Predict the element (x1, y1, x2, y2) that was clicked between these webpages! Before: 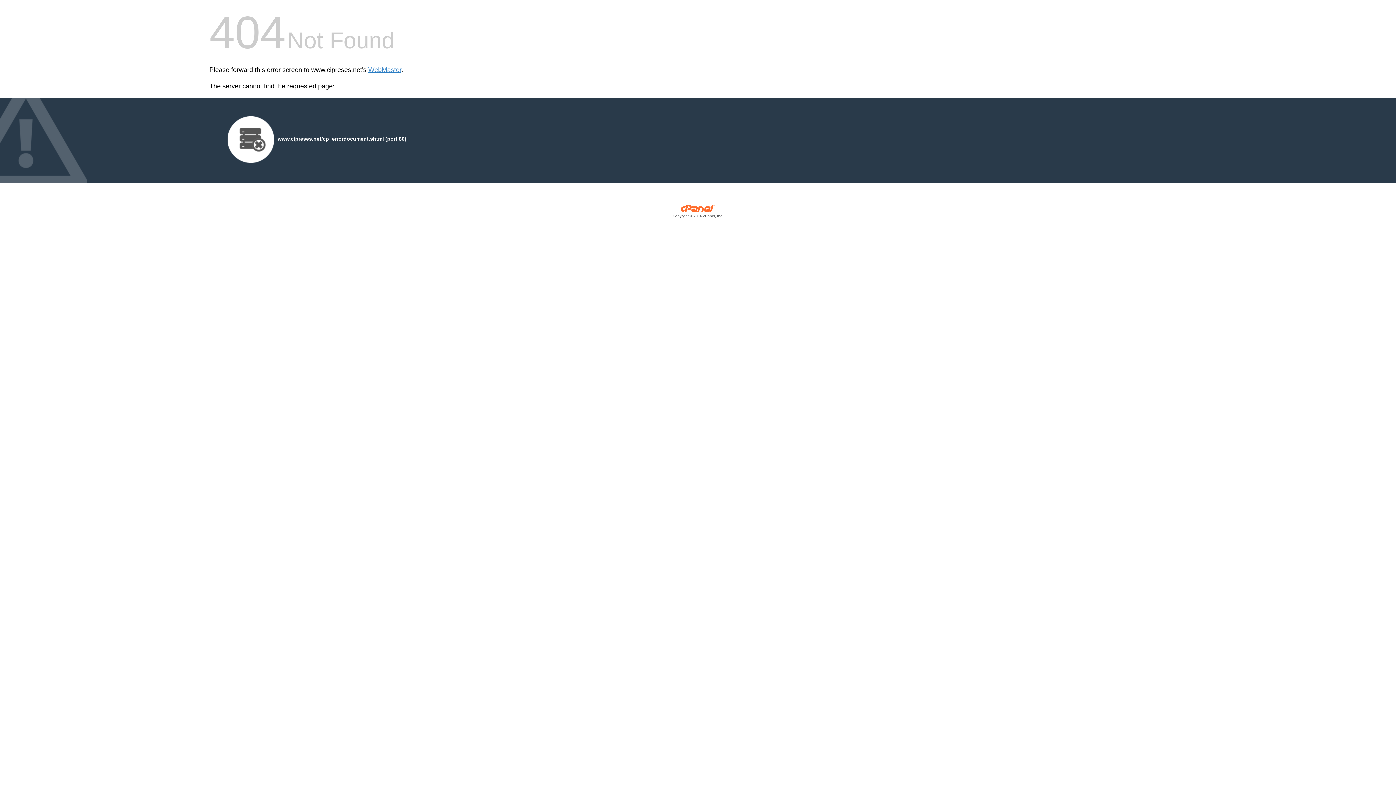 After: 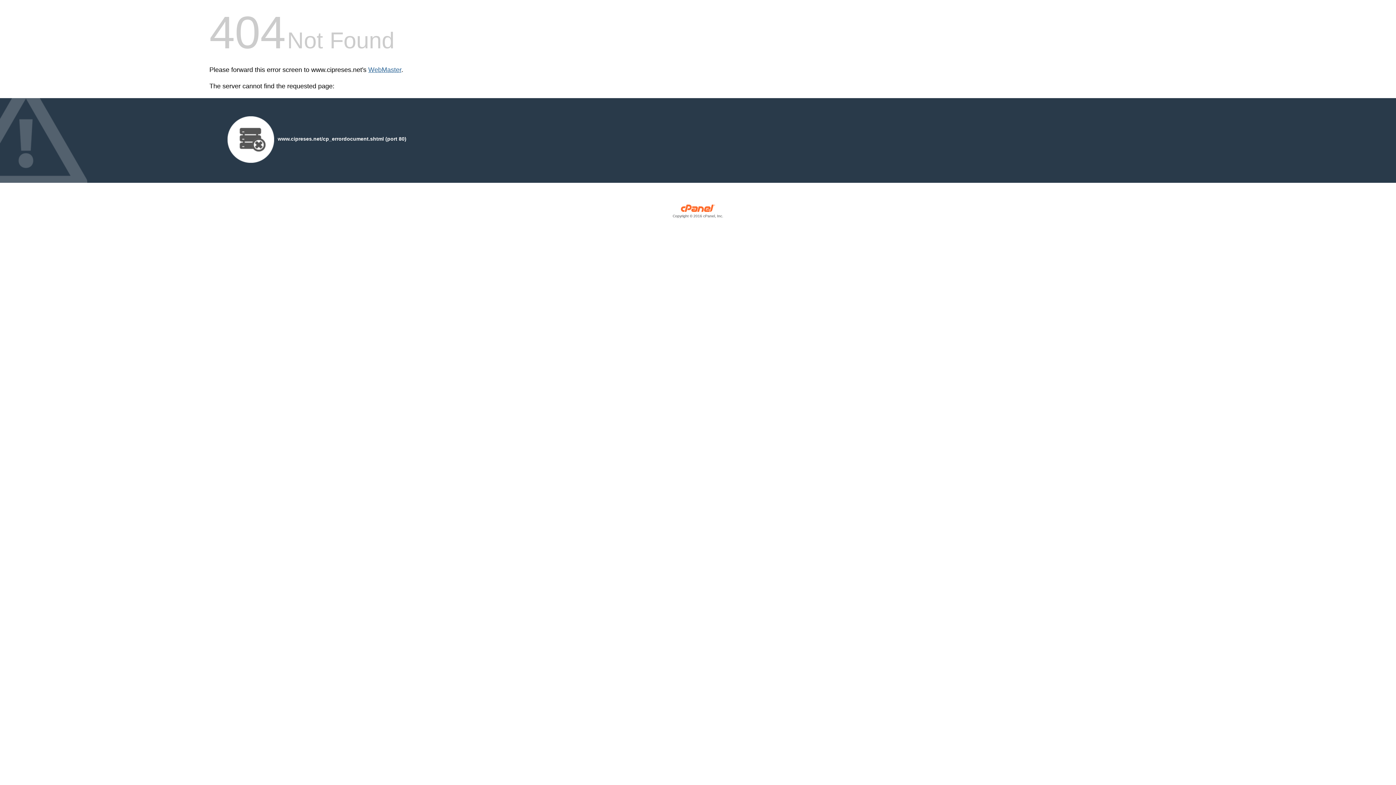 Action: bbox: (368, 66, 401, 73) label: WebMaster